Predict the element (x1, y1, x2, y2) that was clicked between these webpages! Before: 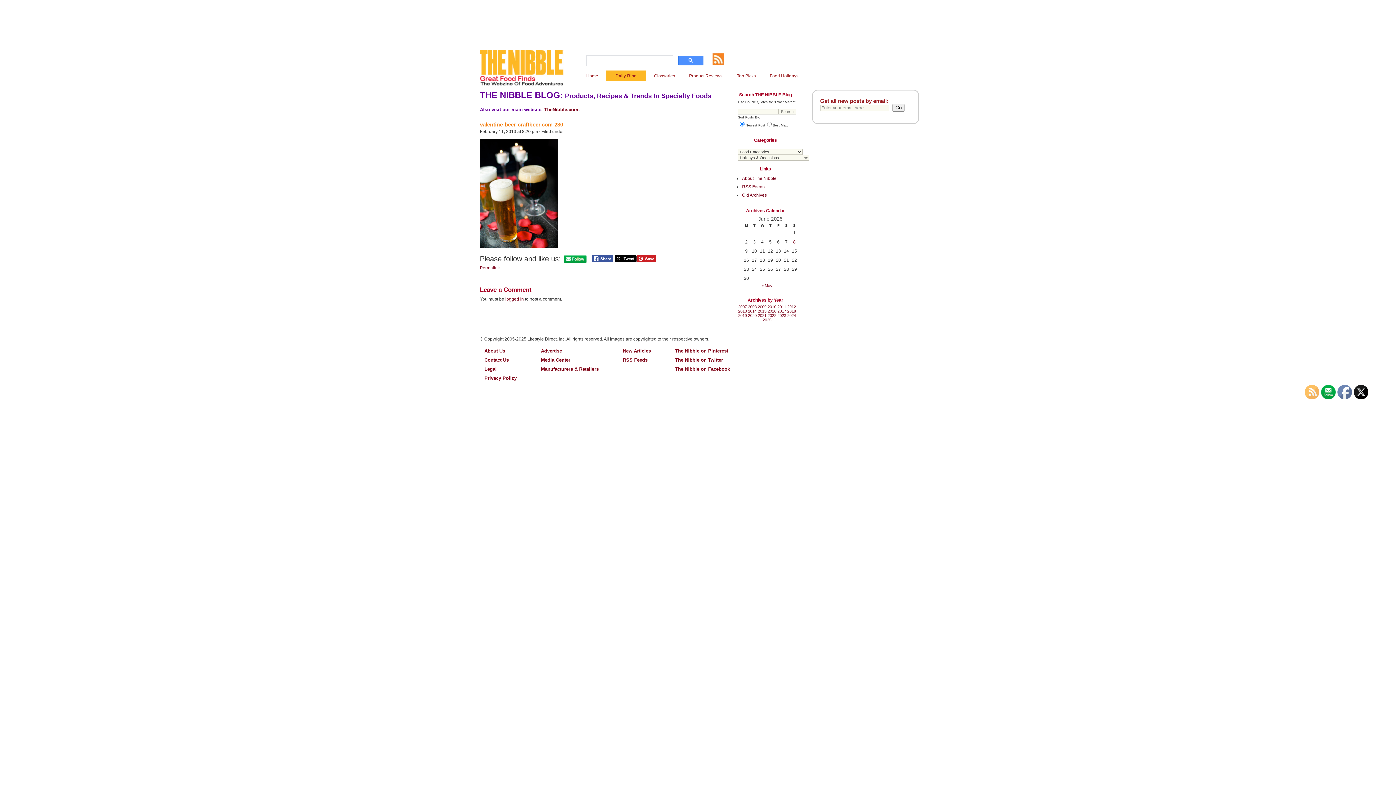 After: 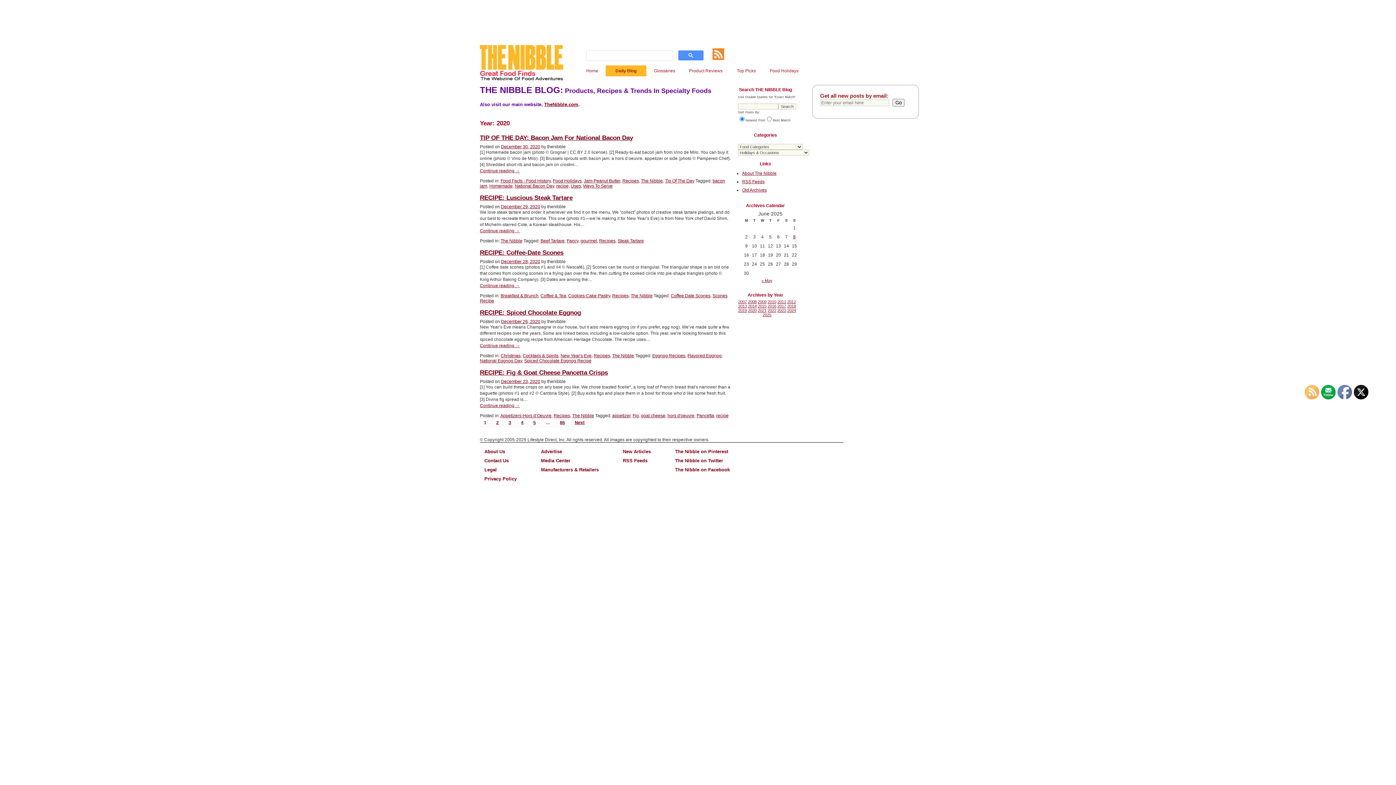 Action: bbox: (748, 313, 756, 317) label: 2020